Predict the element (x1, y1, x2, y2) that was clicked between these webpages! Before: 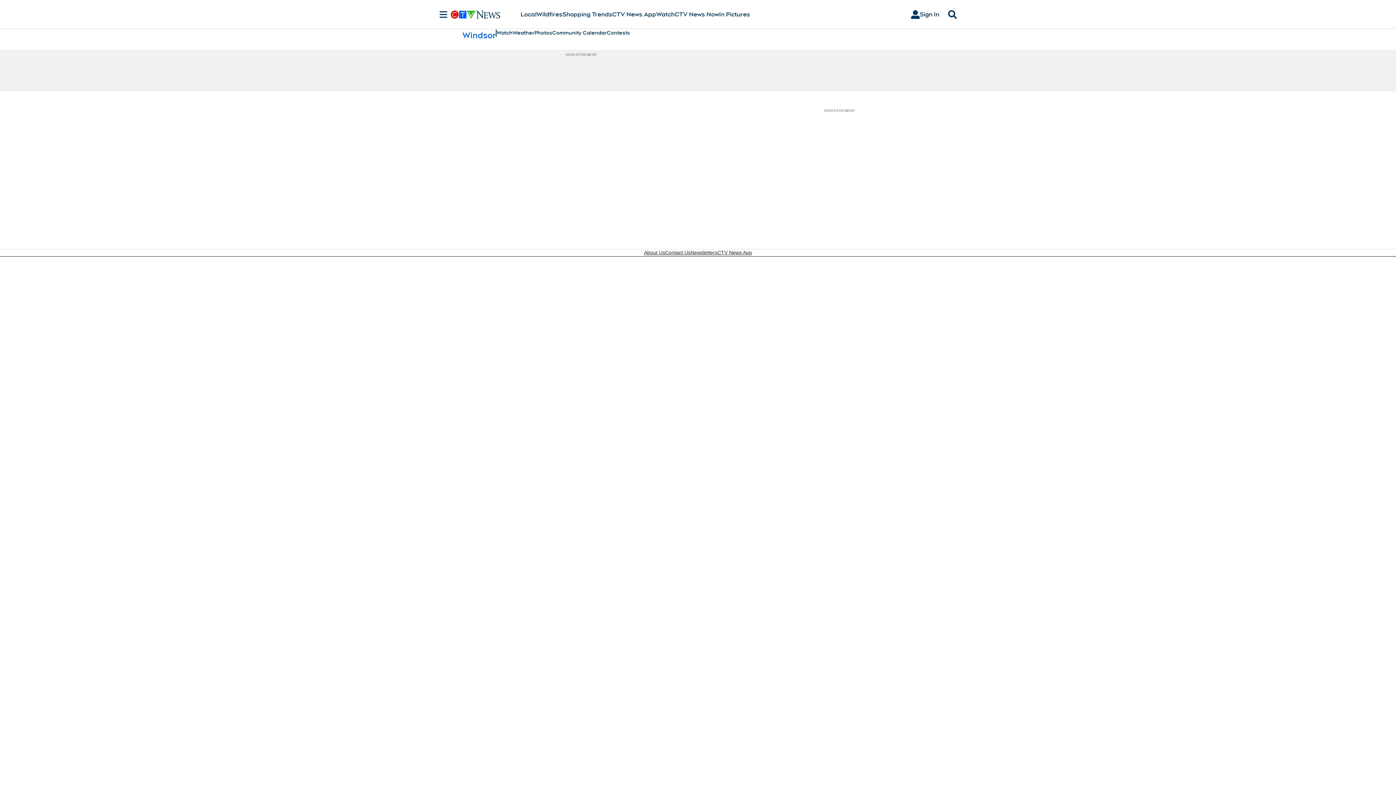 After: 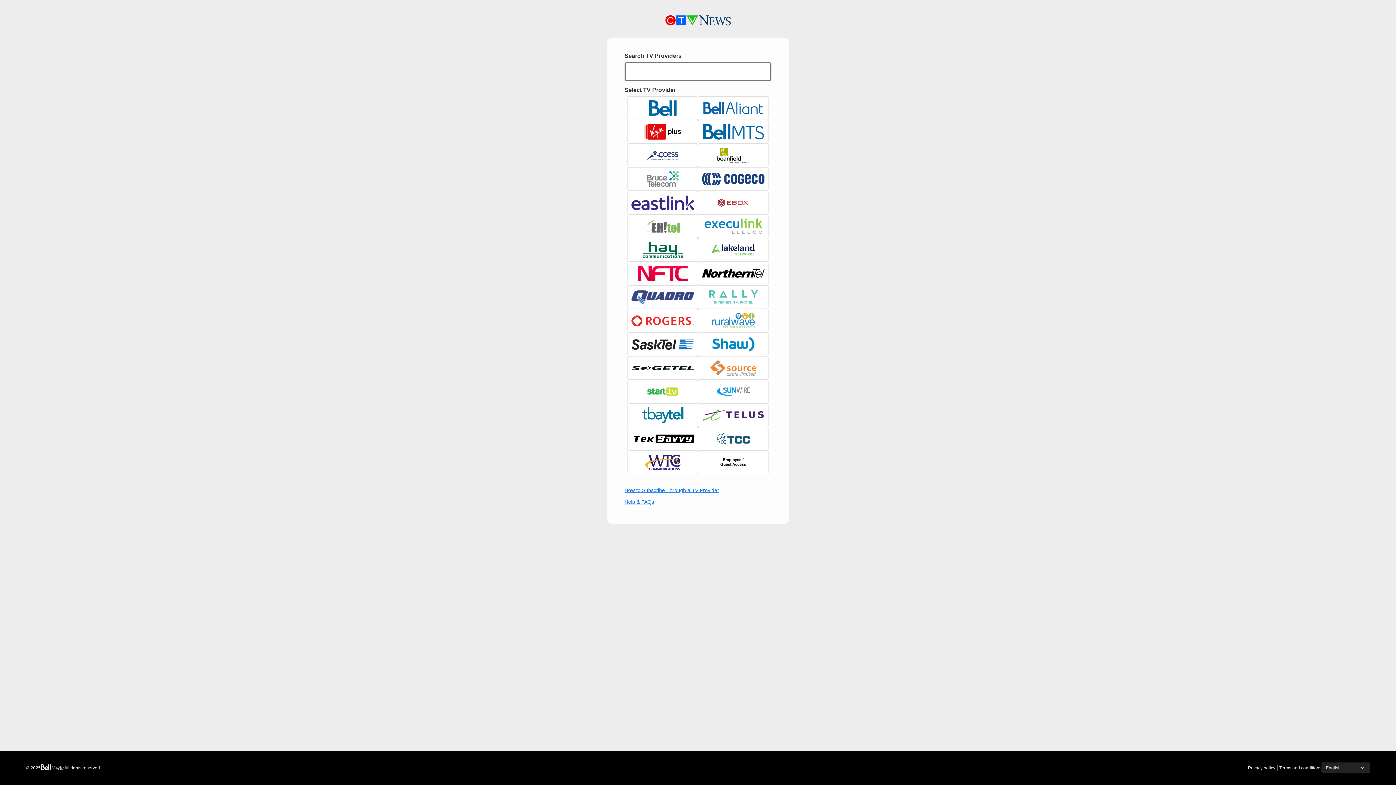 Action: bbox: (905, 7, 945, 21) label: Sign In